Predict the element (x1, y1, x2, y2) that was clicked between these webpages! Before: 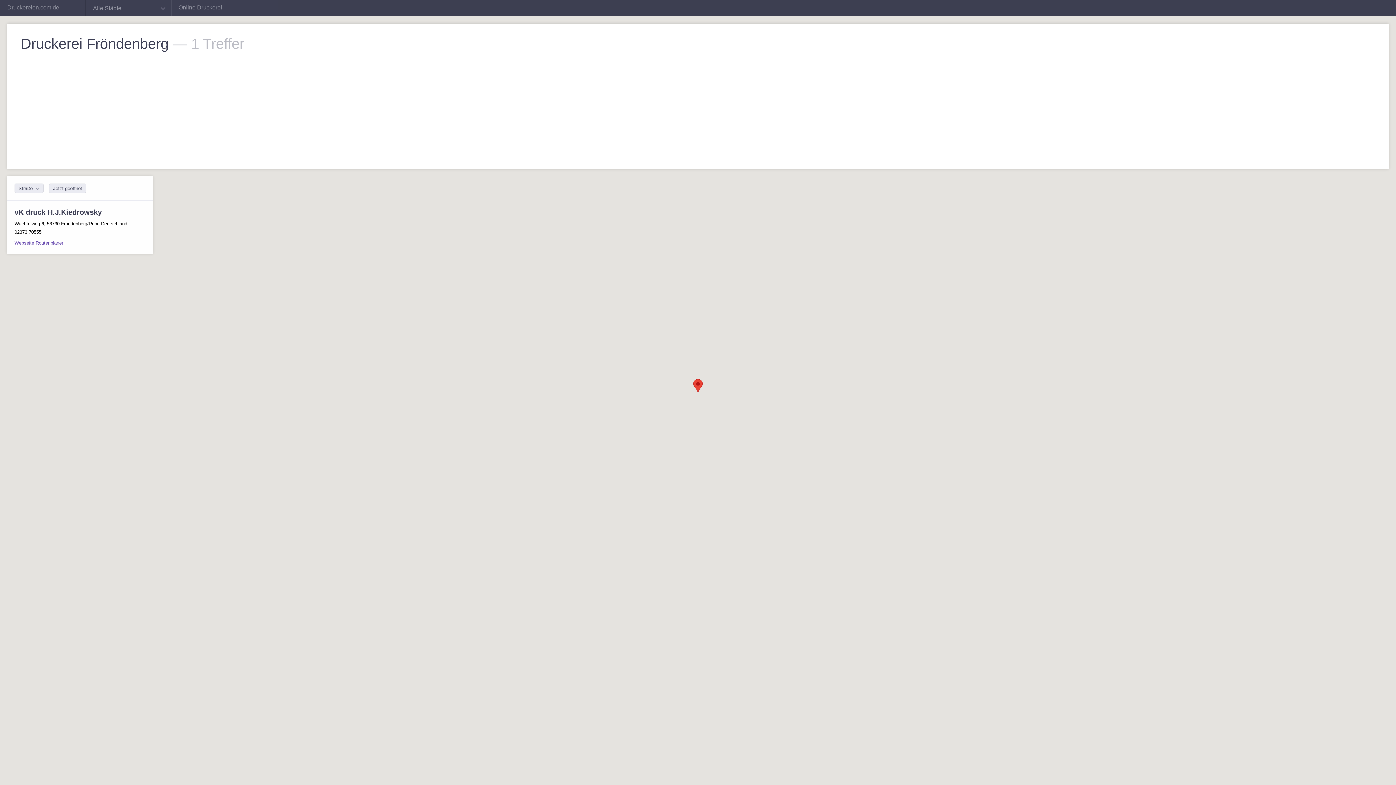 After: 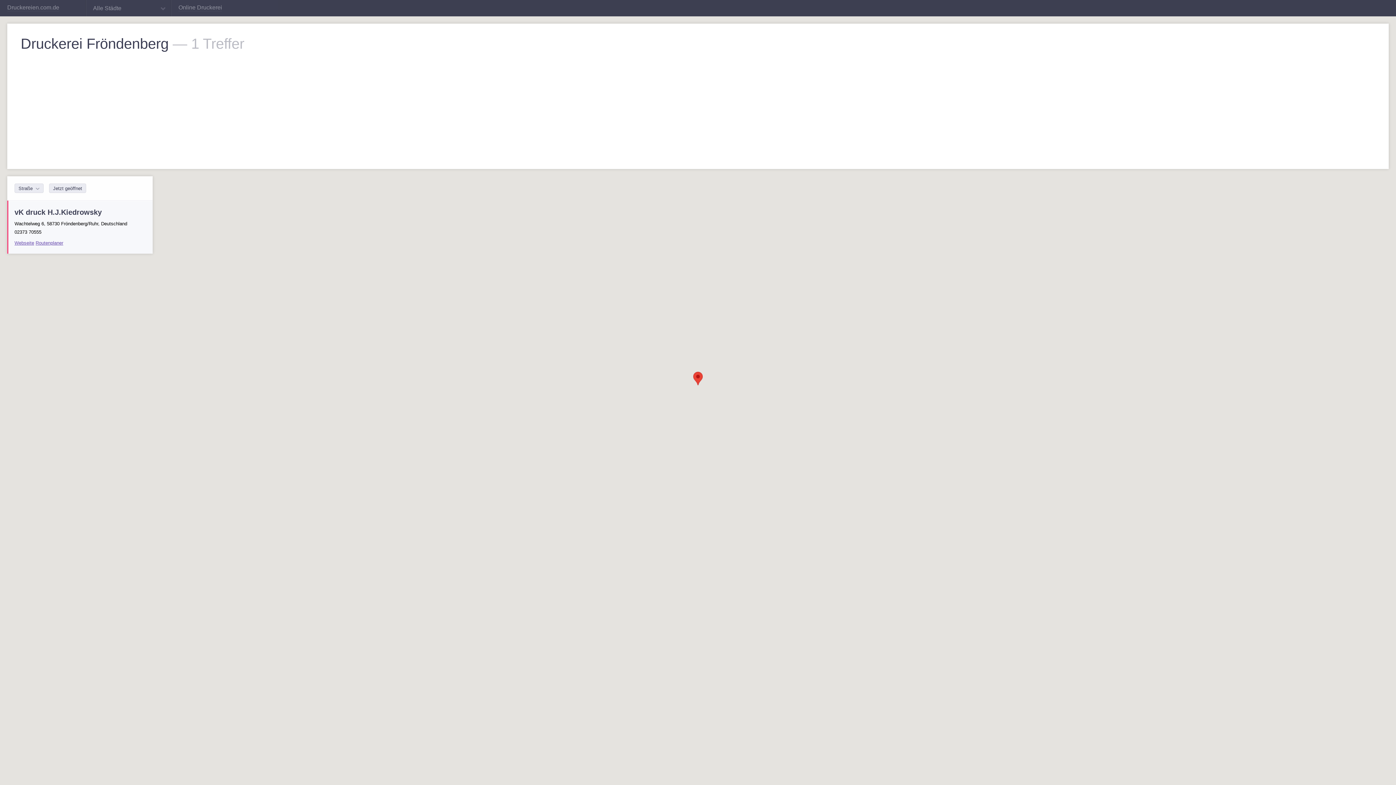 Action: label: Webseite bbox: (14, 240, 34, 245)